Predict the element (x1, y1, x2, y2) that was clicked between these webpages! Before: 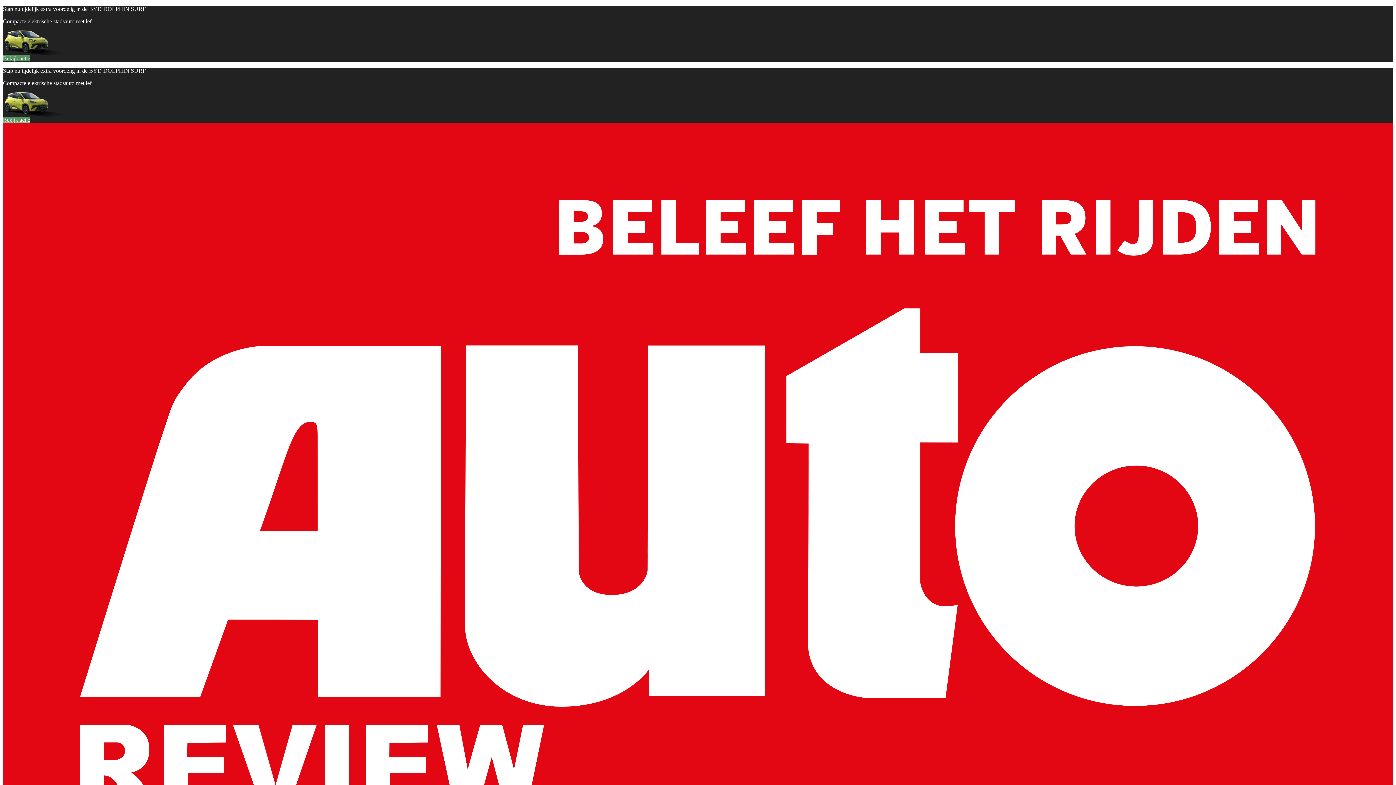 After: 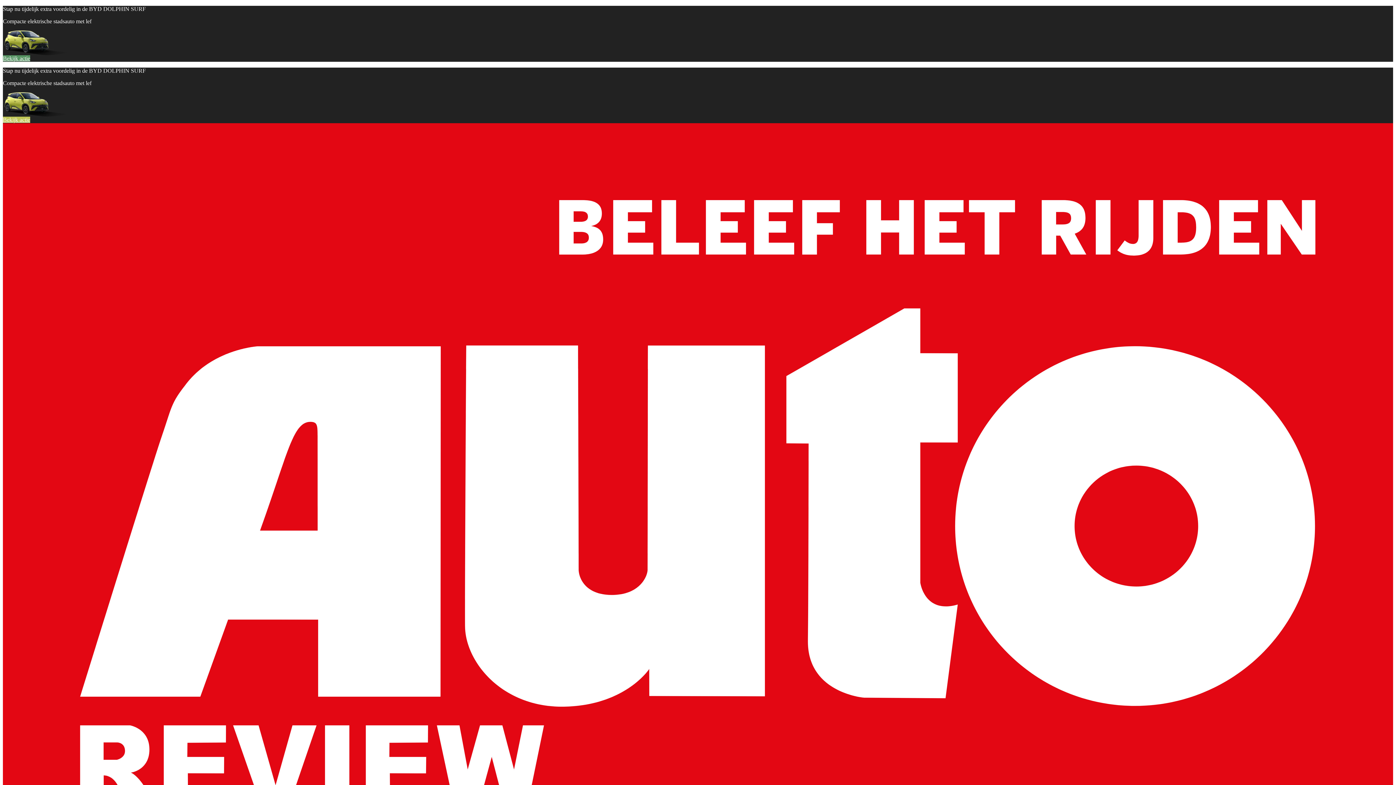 Action: bbox: (2, 116, 30, 122) label: Bekijk actie